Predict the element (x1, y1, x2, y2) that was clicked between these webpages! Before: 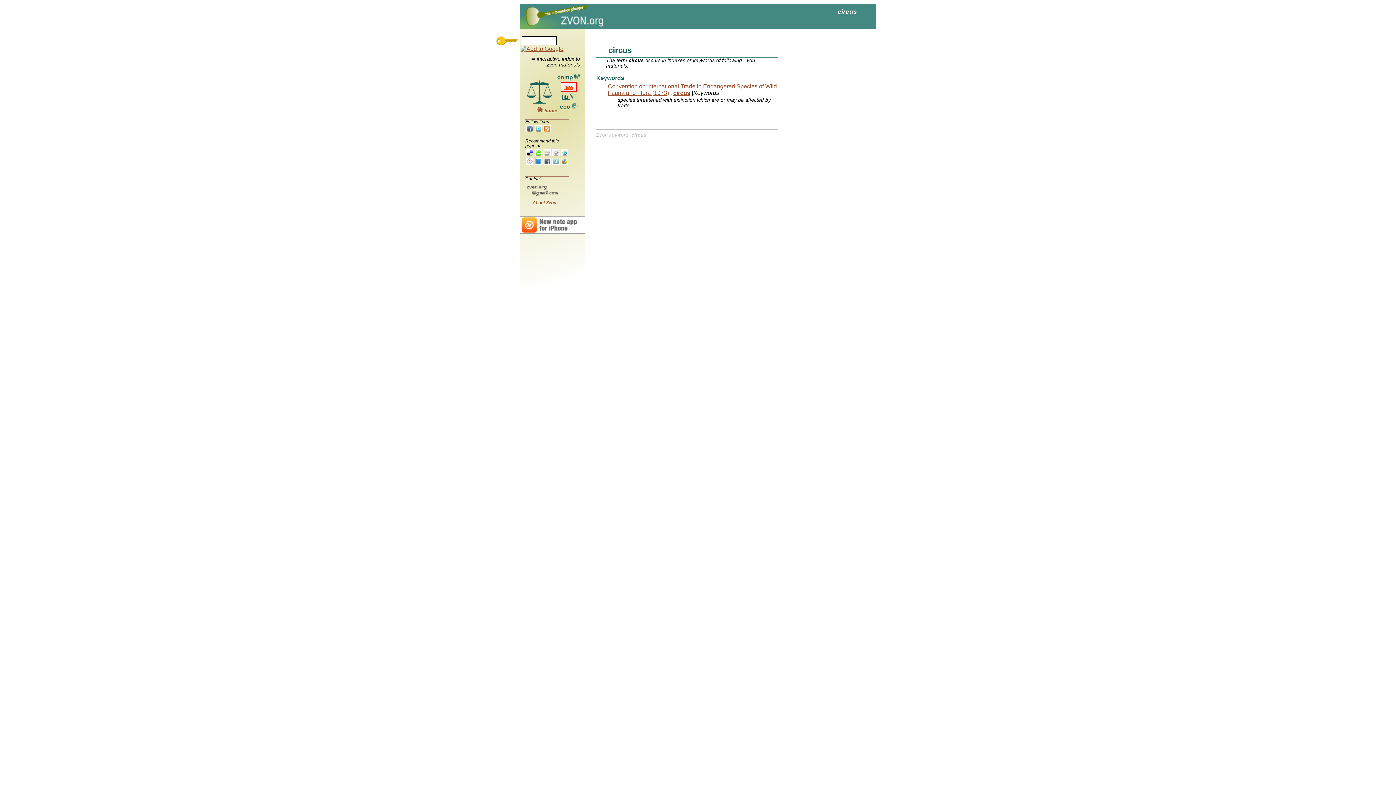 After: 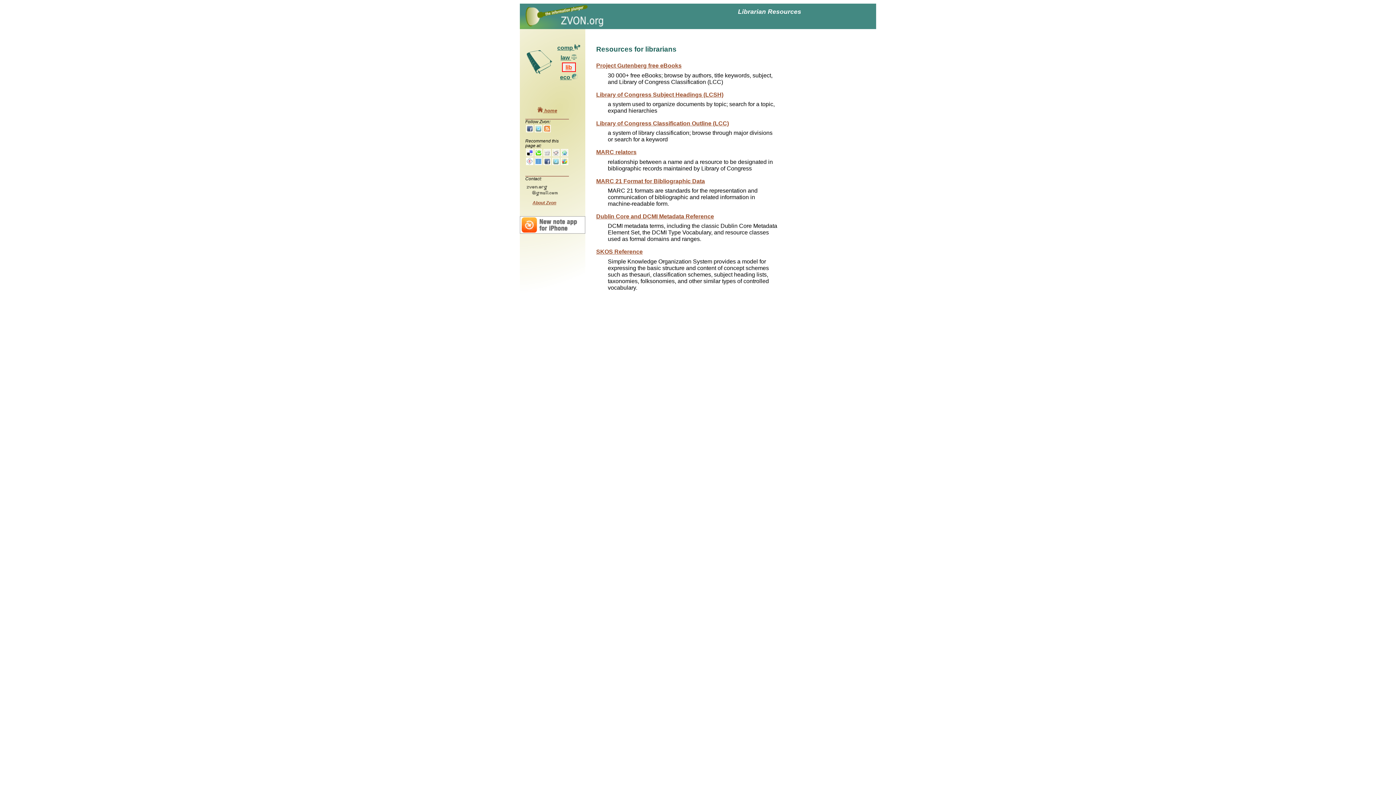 Action: label: lib  bbox: (562, 93, 575, 99)